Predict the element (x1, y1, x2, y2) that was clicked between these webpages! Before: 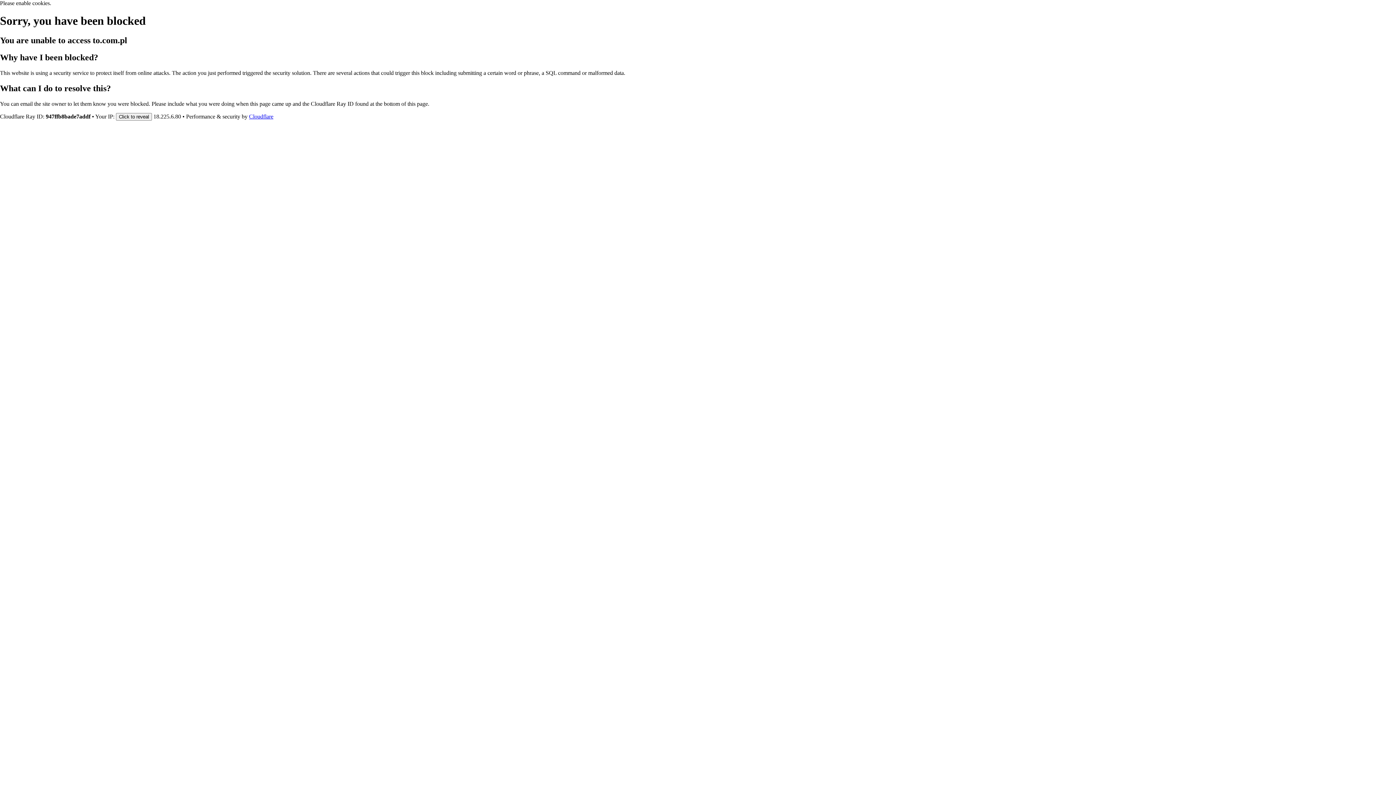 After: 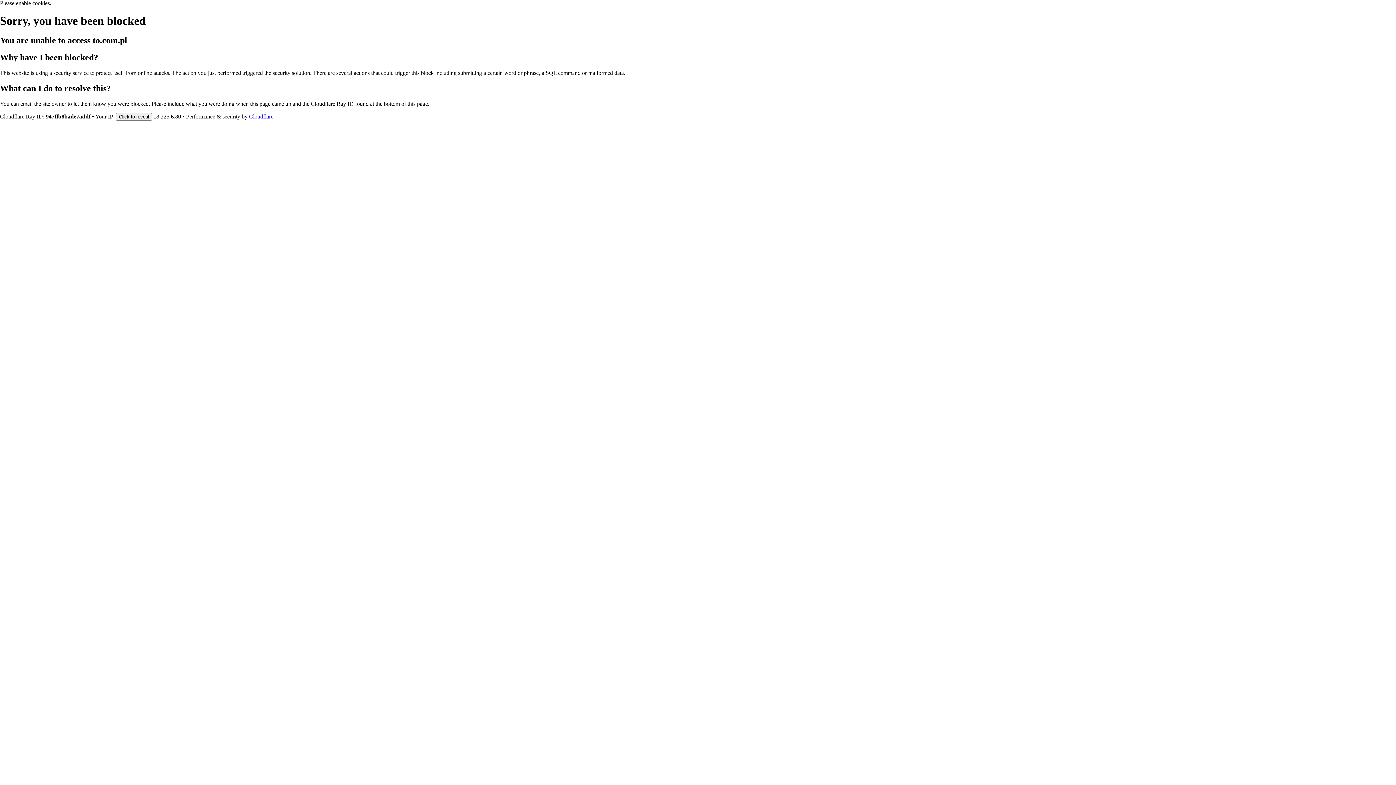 Action: bbox: (249, 113, 273, 119) label: Cloudflare